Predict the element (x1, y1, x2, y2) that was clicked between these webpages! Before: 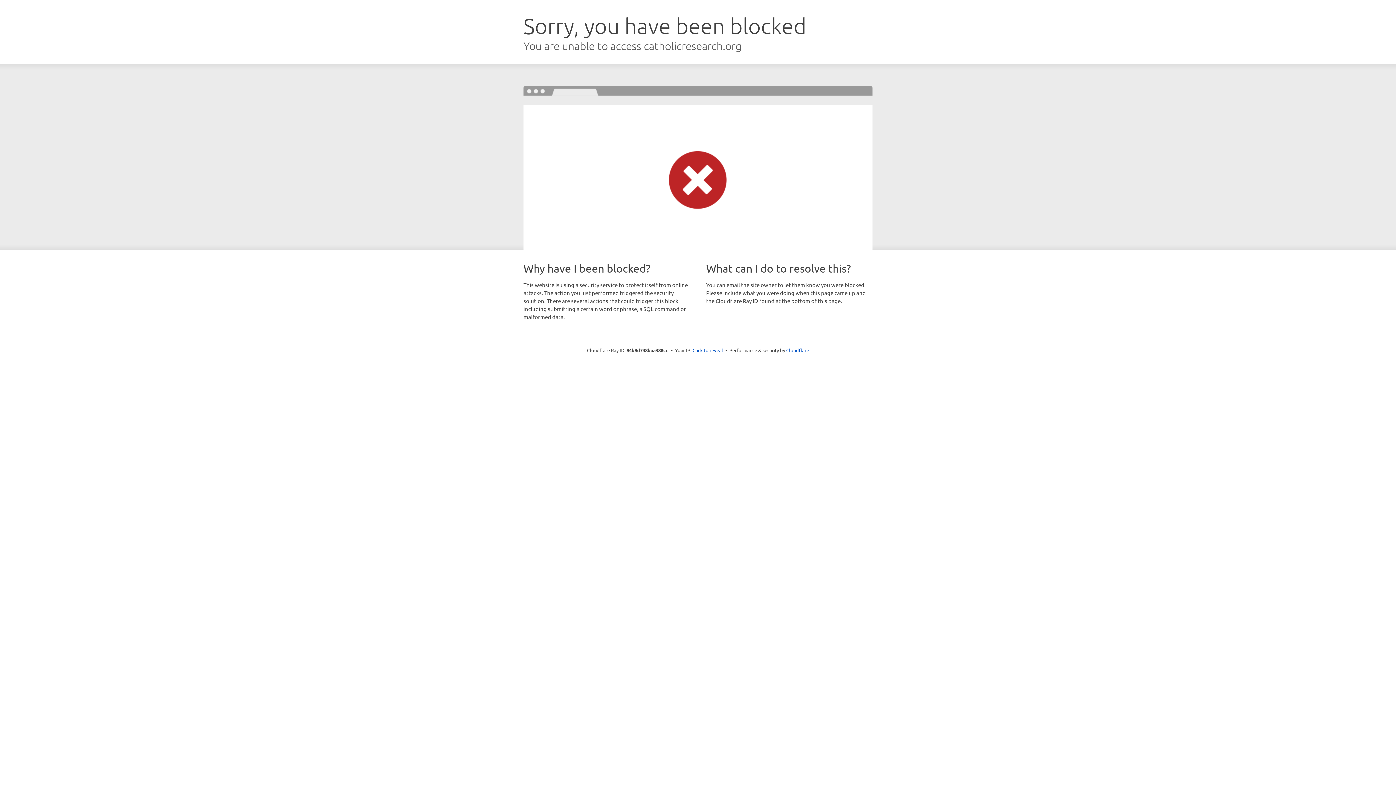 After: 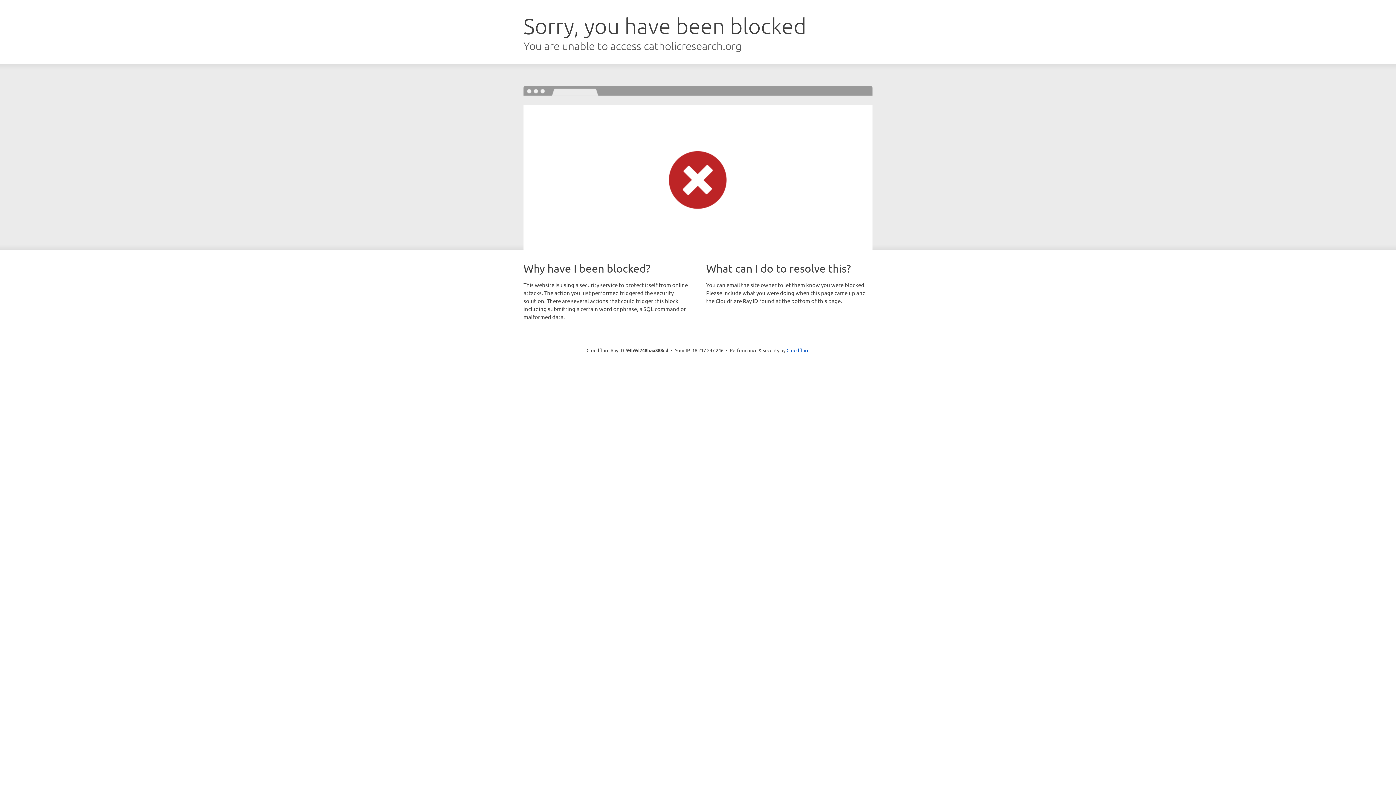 Action: label: Click to reveal bbox: (692, 346, 723, 353)